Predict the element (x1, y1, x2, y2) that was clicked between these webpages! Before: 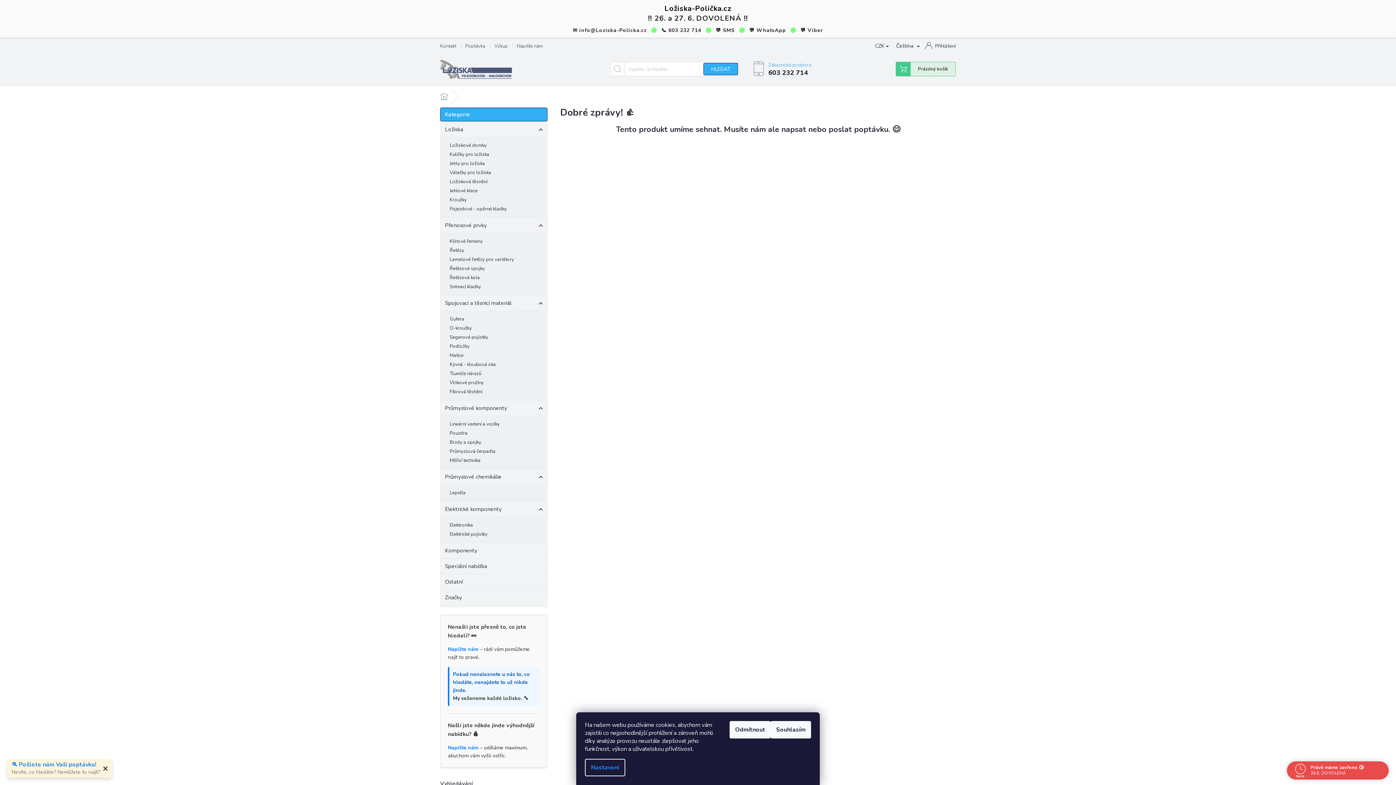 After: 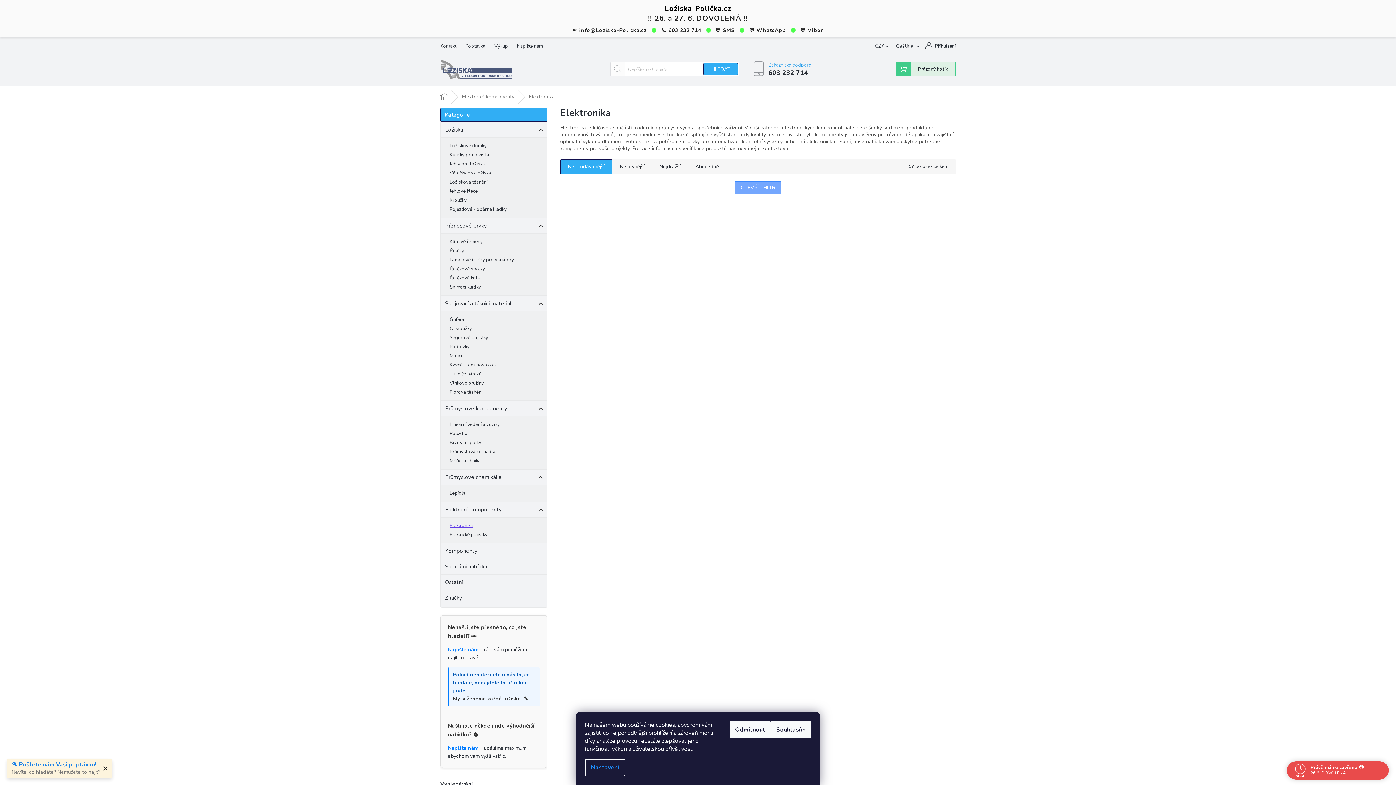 Action: label: Elektronika bbox: (440, 521, 547, 530)